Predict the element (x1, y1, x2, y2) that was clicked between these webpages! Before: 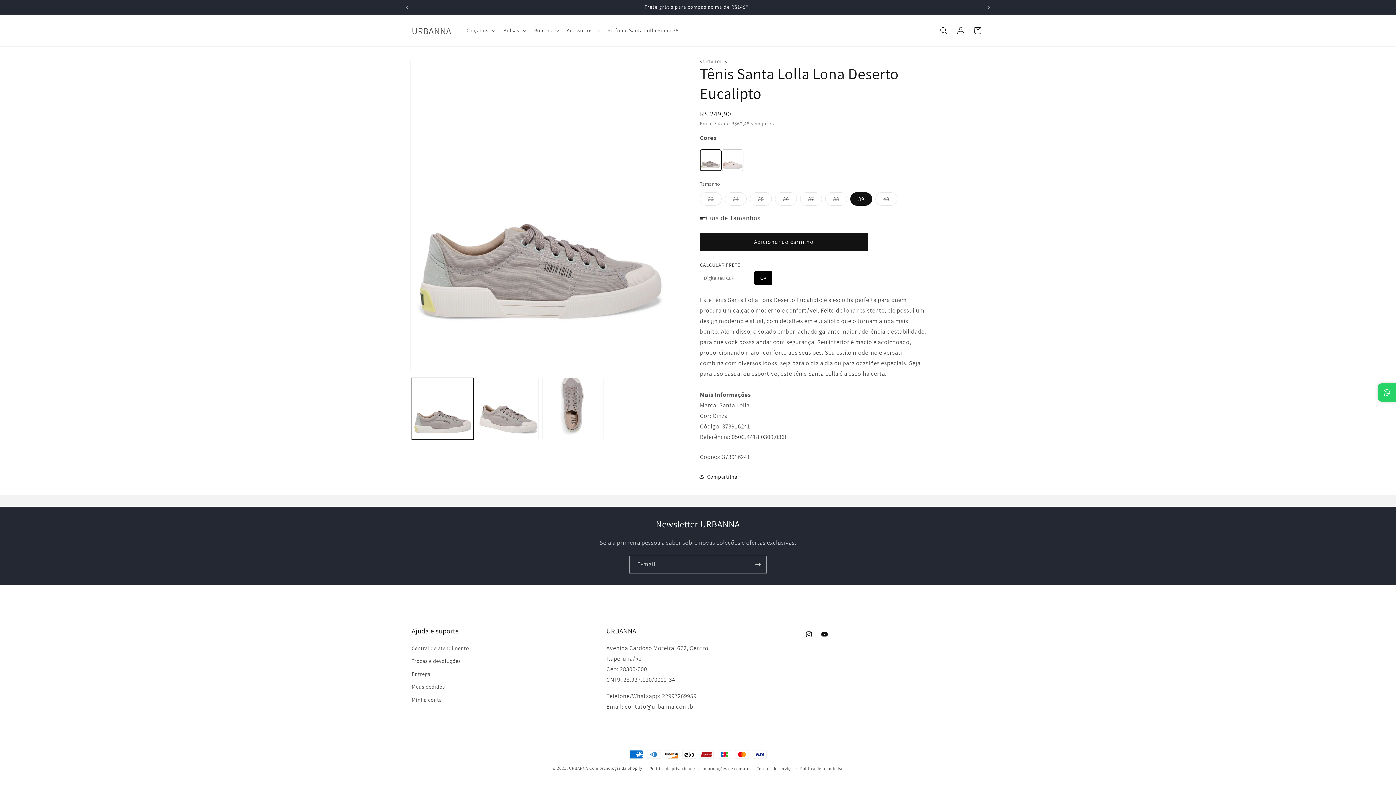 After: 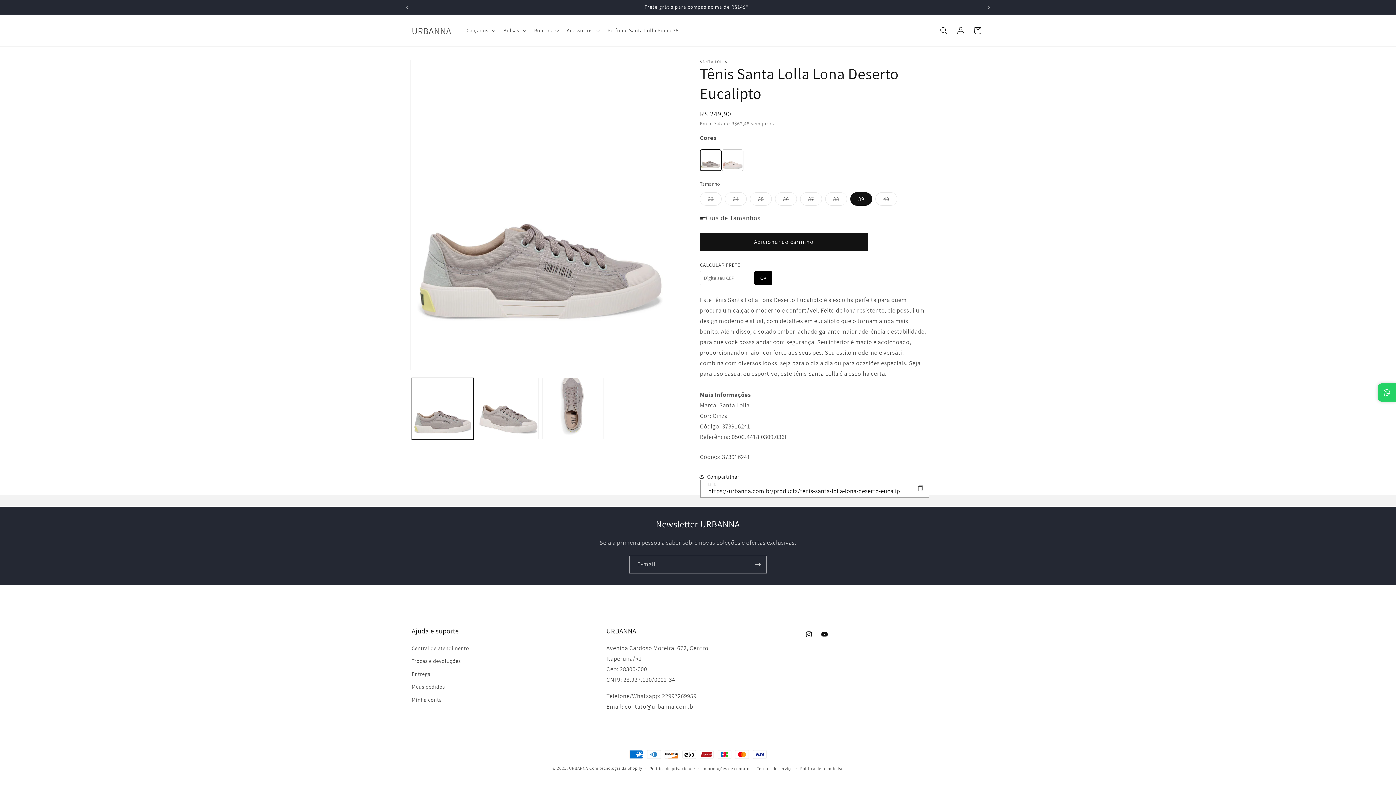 Action: label: Compartilhar bbox: (700, 468, 739, 485)